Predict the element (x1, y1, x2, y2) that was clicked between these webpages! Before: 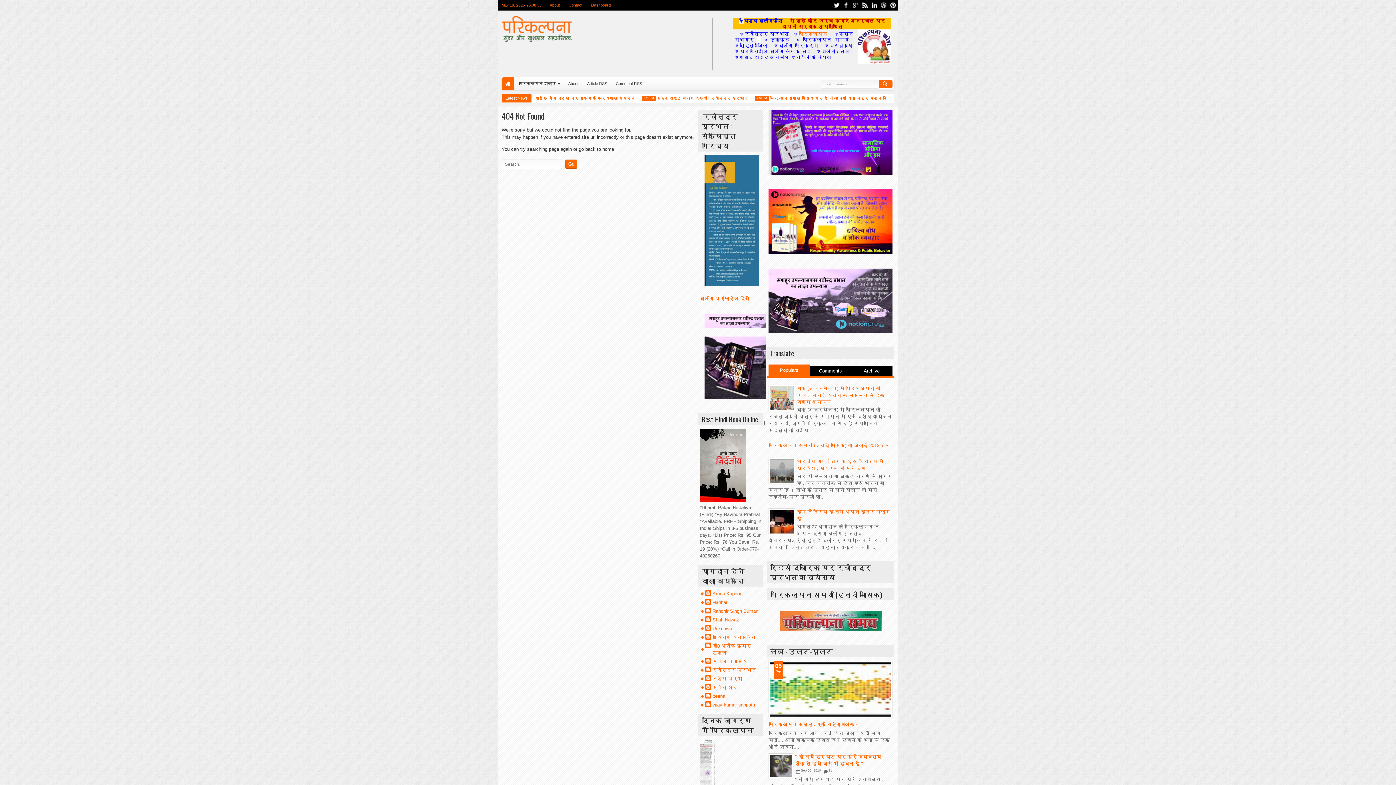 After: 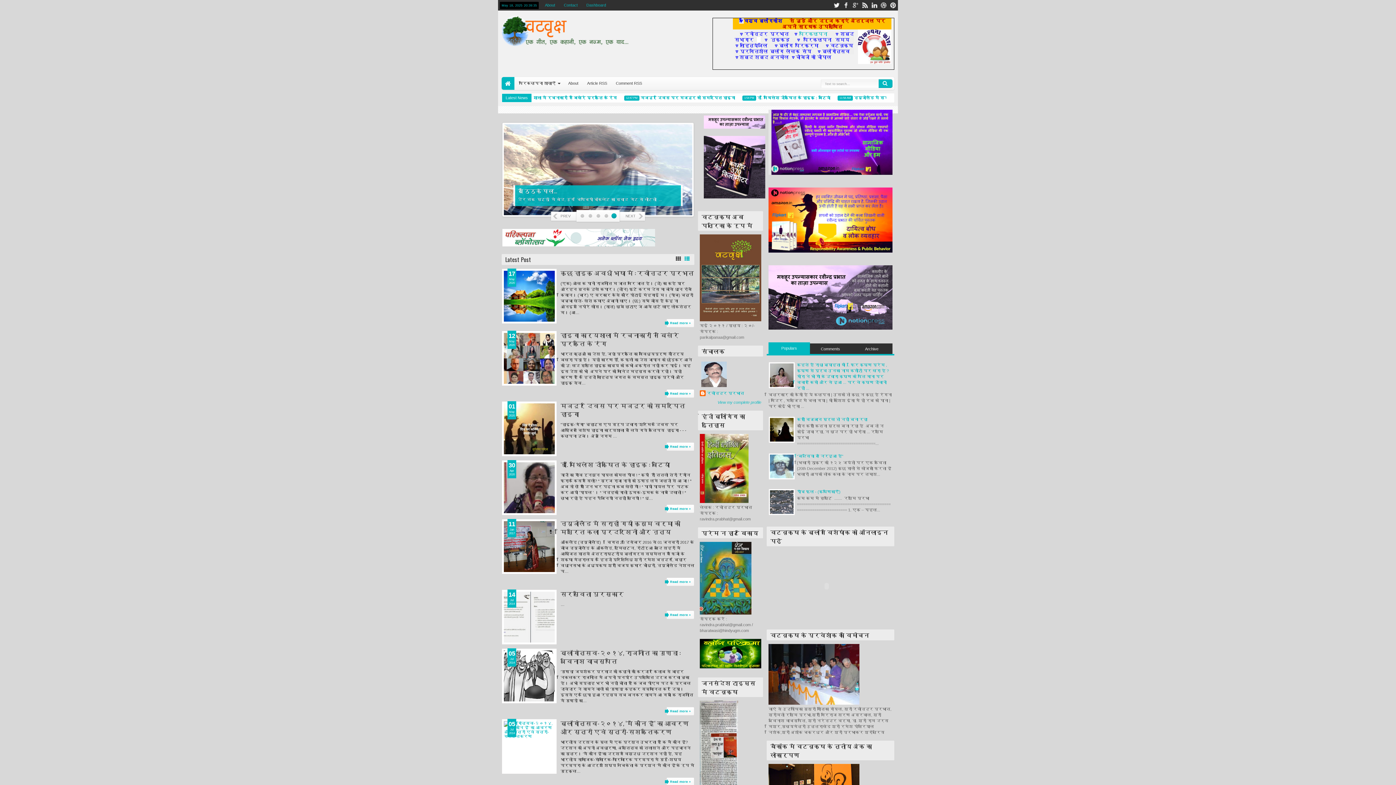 Action: label: 🔽 bbox: (816, 48, 821, 54)